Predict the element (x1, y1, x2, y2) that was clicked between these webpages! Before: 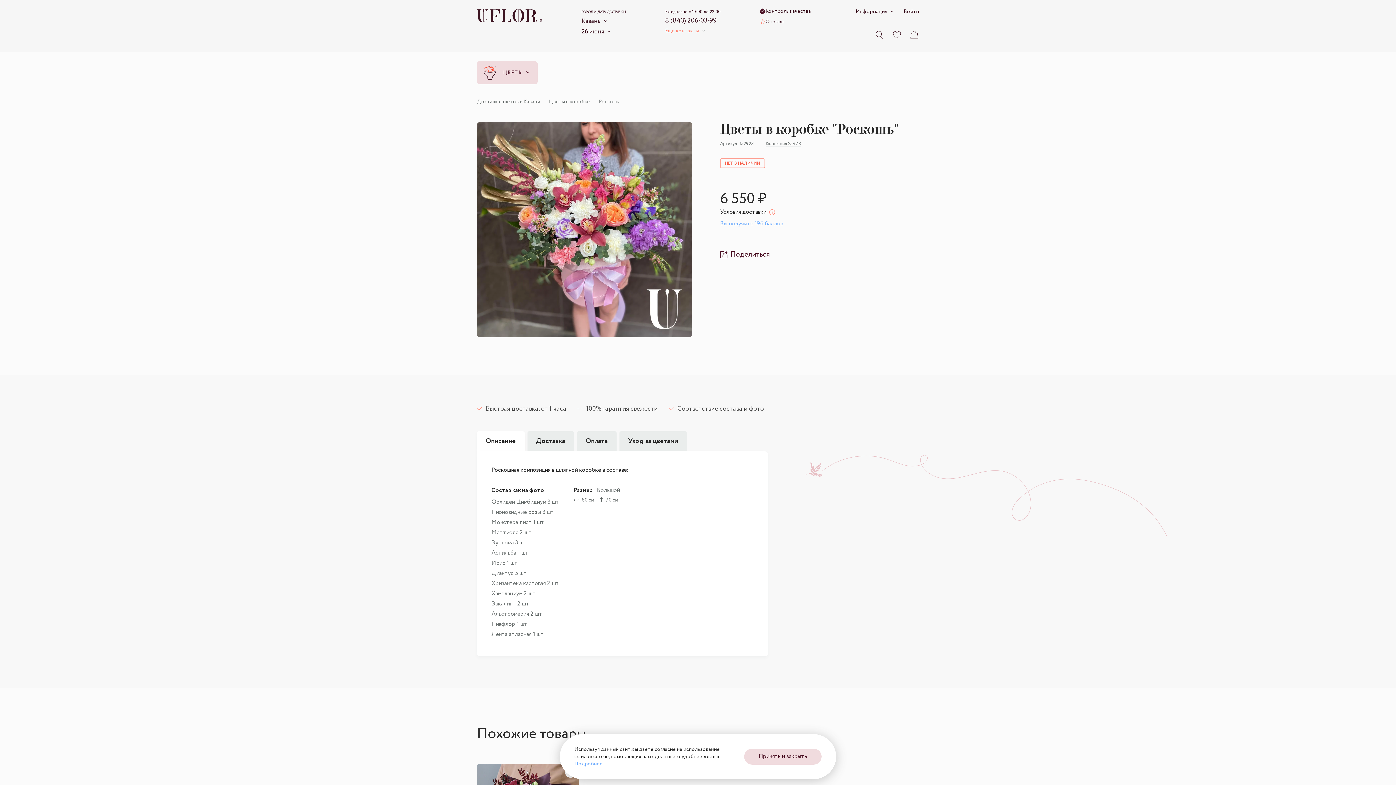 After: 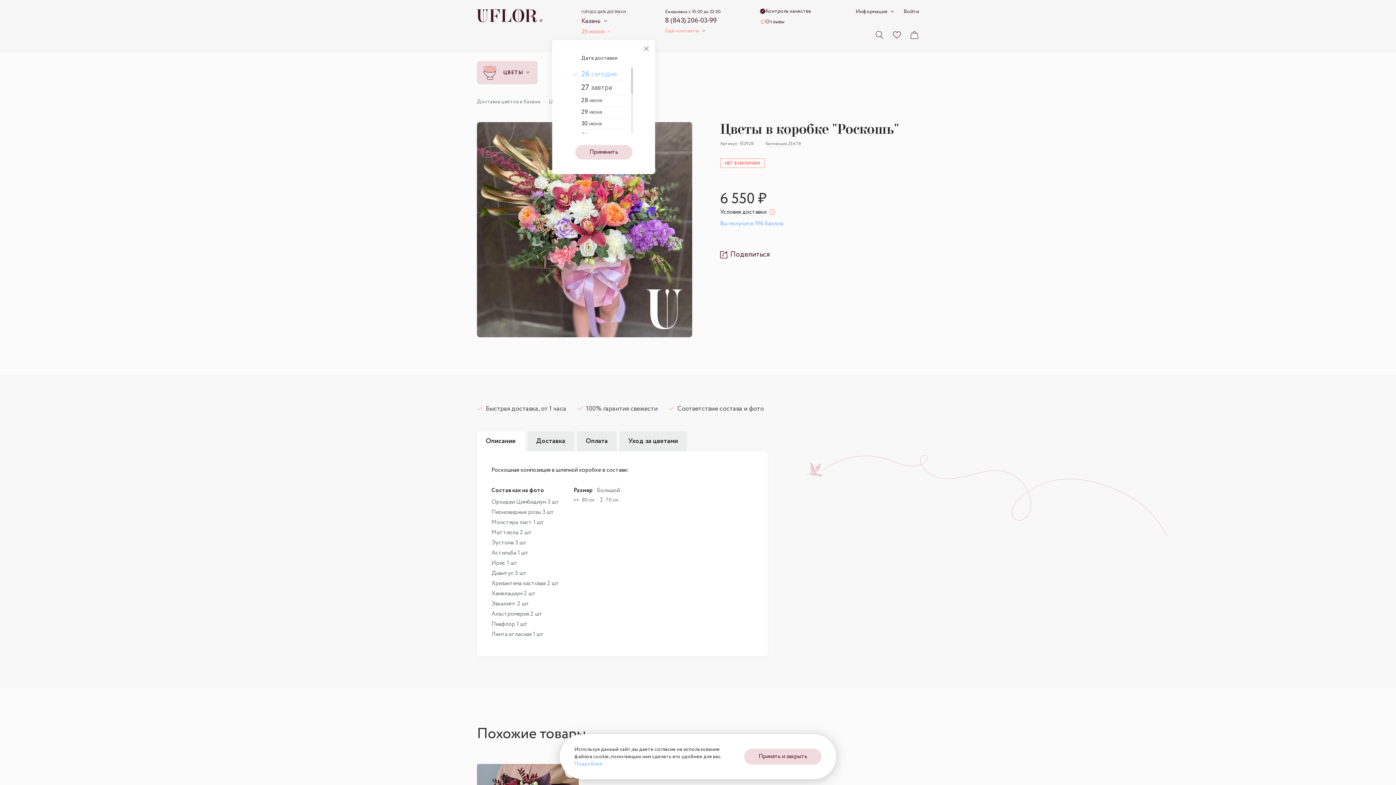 Action: bbox: (581, 26, 626, 37) label: 26 июня 